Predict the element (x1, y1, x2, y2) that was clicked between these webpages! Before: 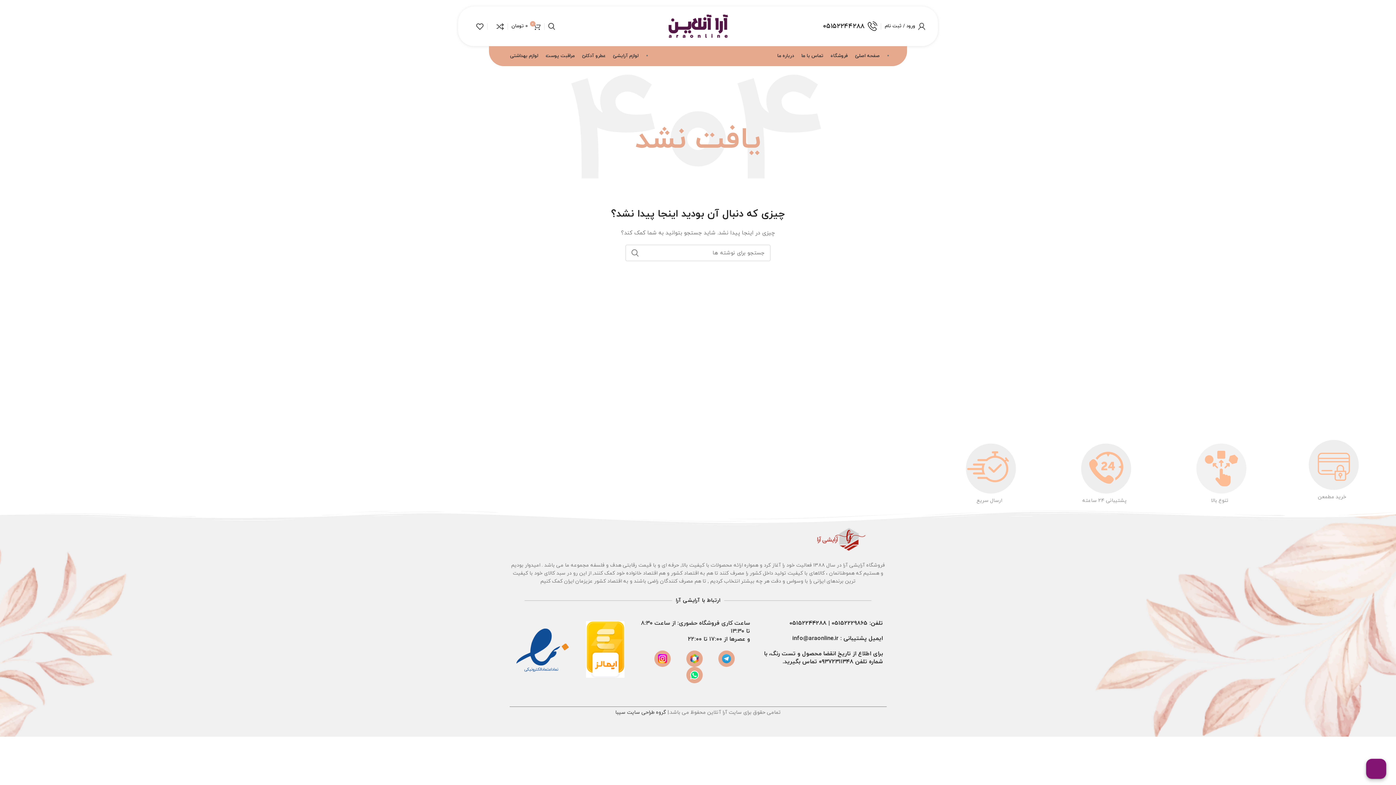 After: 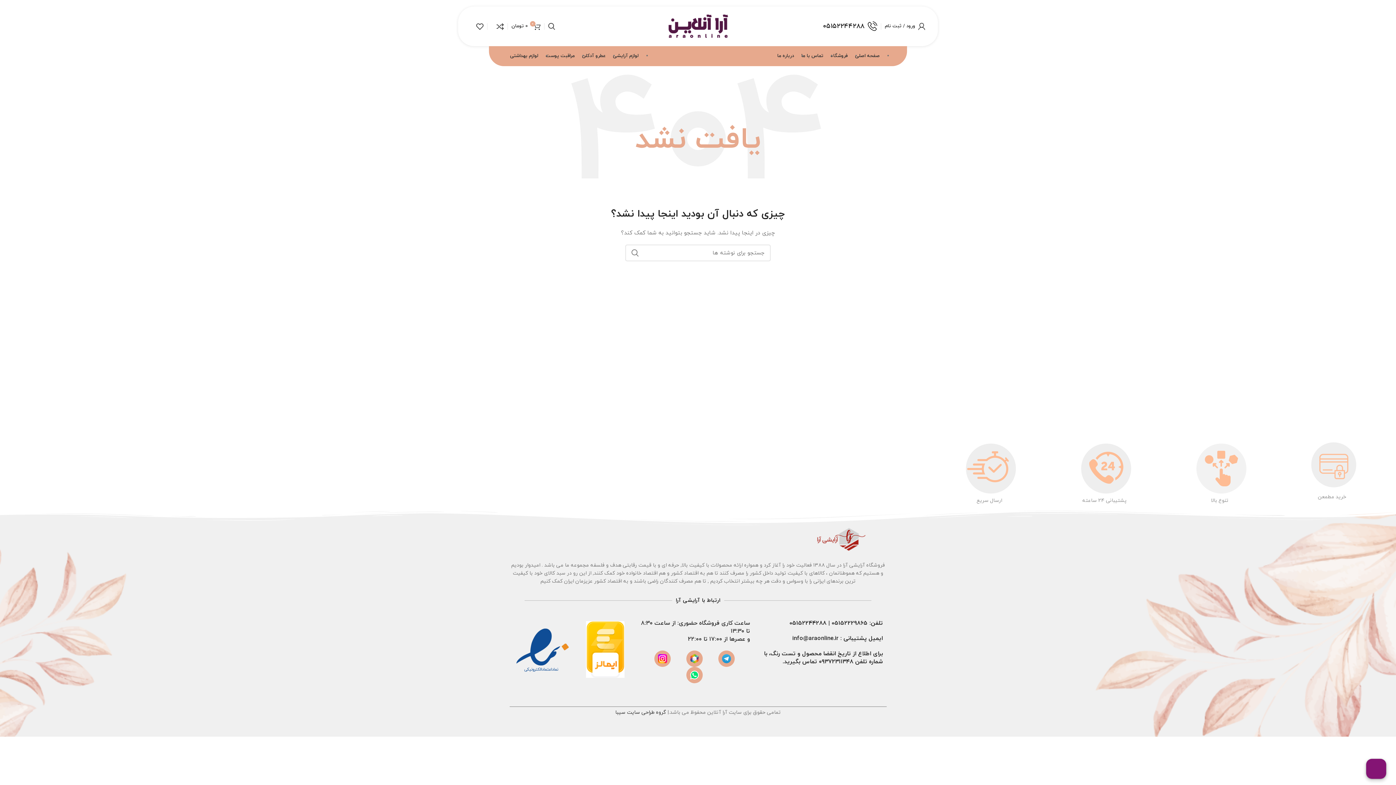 Action: bbox: (1306, 437, 1361, 491)